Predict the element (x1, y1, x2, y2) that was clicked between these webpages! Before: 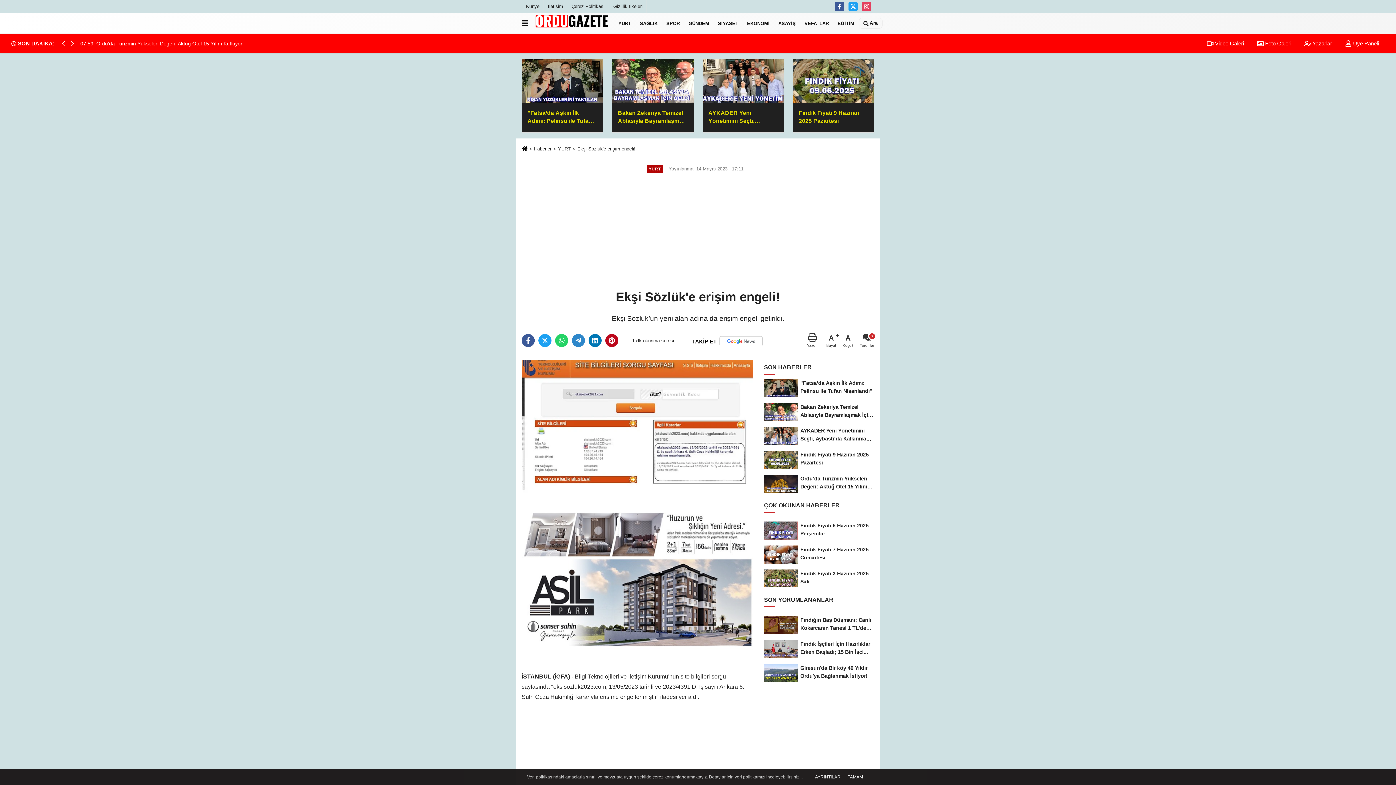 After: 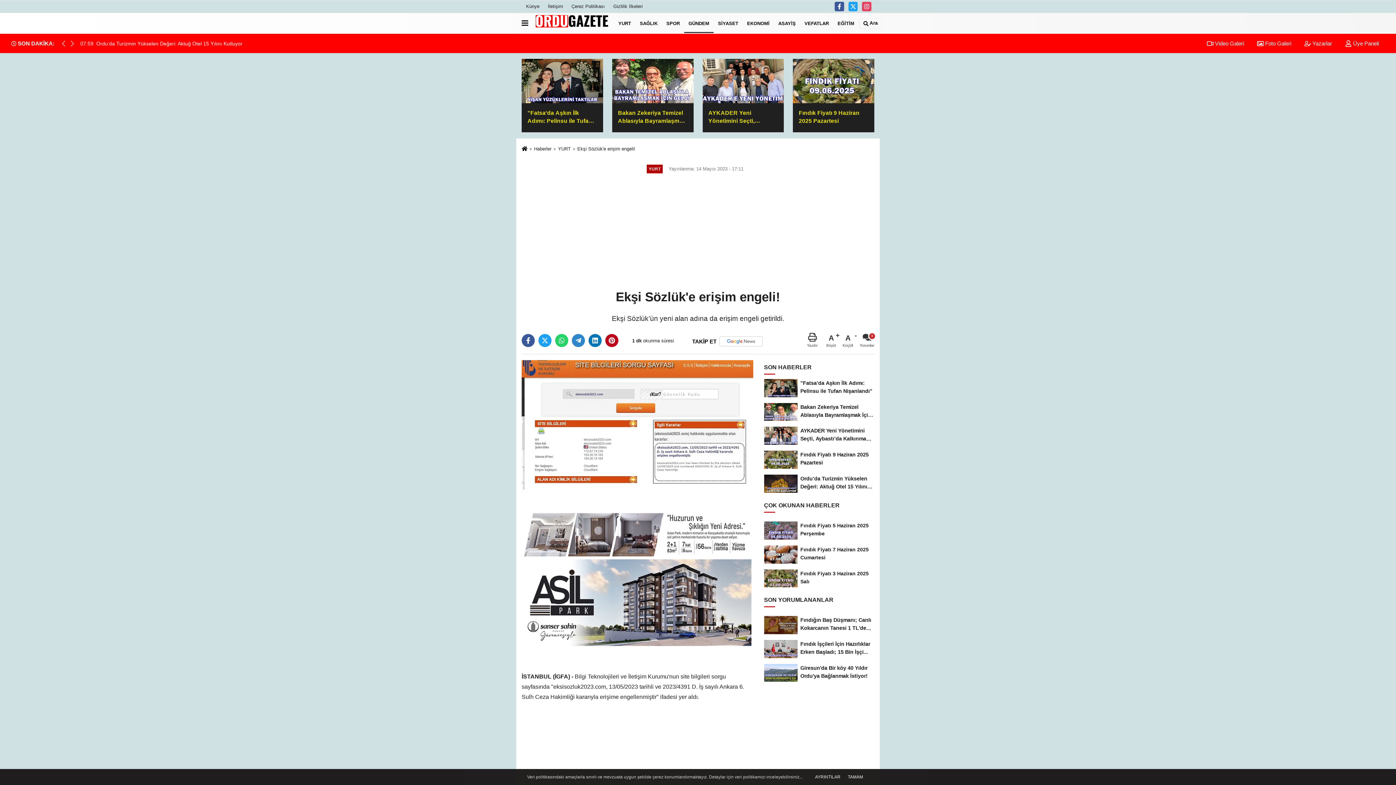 Action: bbox: (684, 13, 713, 32) label: GÜNDEM